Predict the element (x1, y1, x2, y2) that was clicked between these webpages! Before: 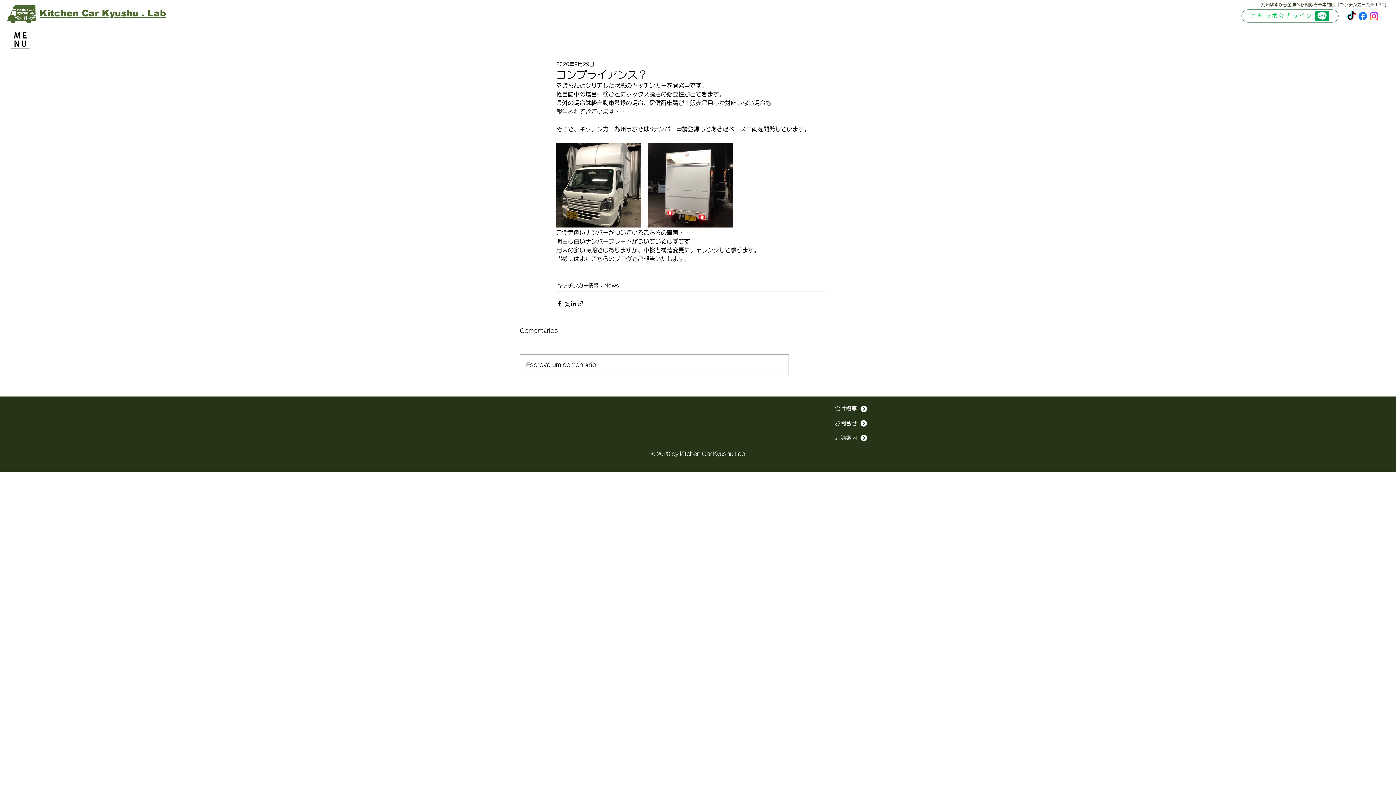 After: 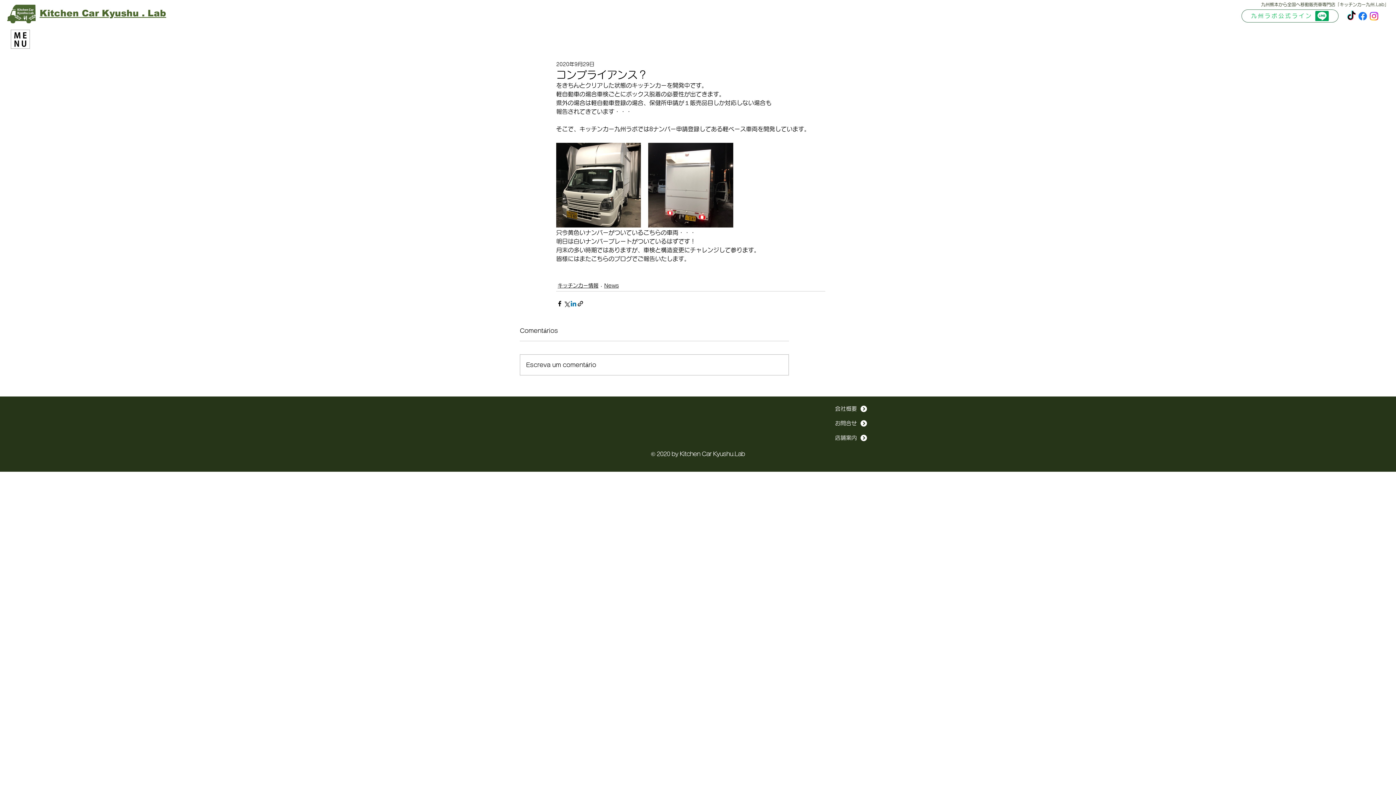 Action: label: LinkedIn でシェア bbox: (570, 300, 577, 307)